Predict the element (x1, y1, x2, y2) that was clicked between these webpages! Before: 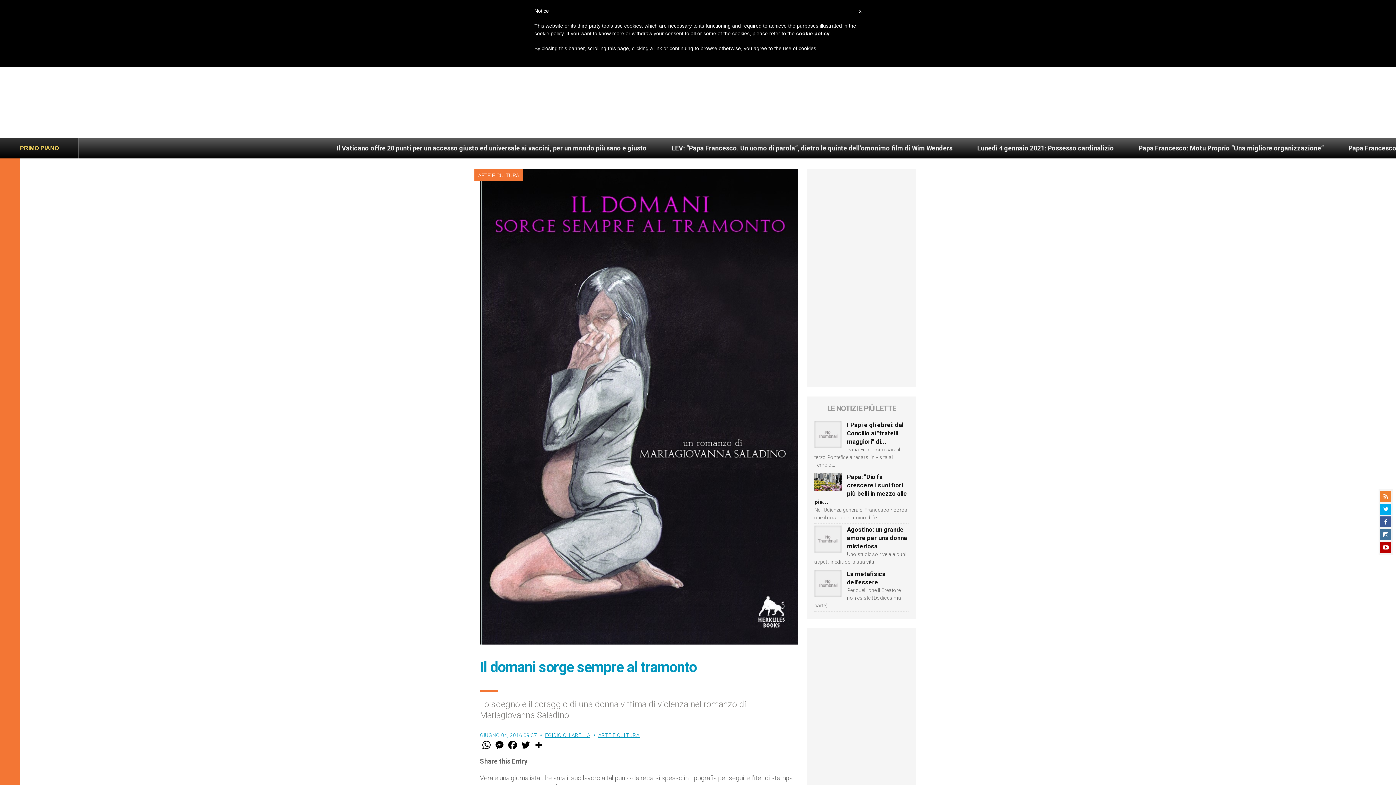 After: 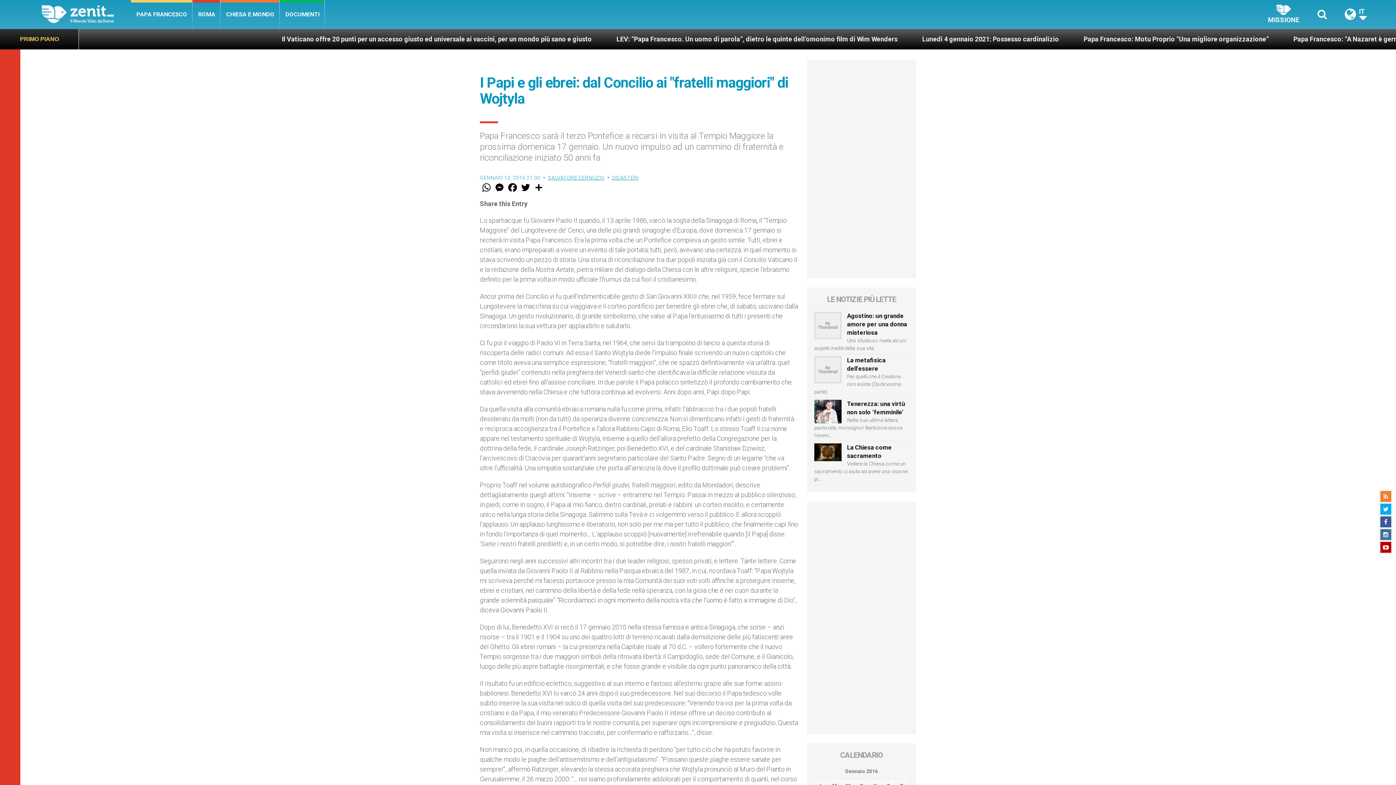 Action: bbox: (847, 421, 903, 445) label: I Papi e gli ebrei: dal Concilio ai "fratelli maggiori" di...